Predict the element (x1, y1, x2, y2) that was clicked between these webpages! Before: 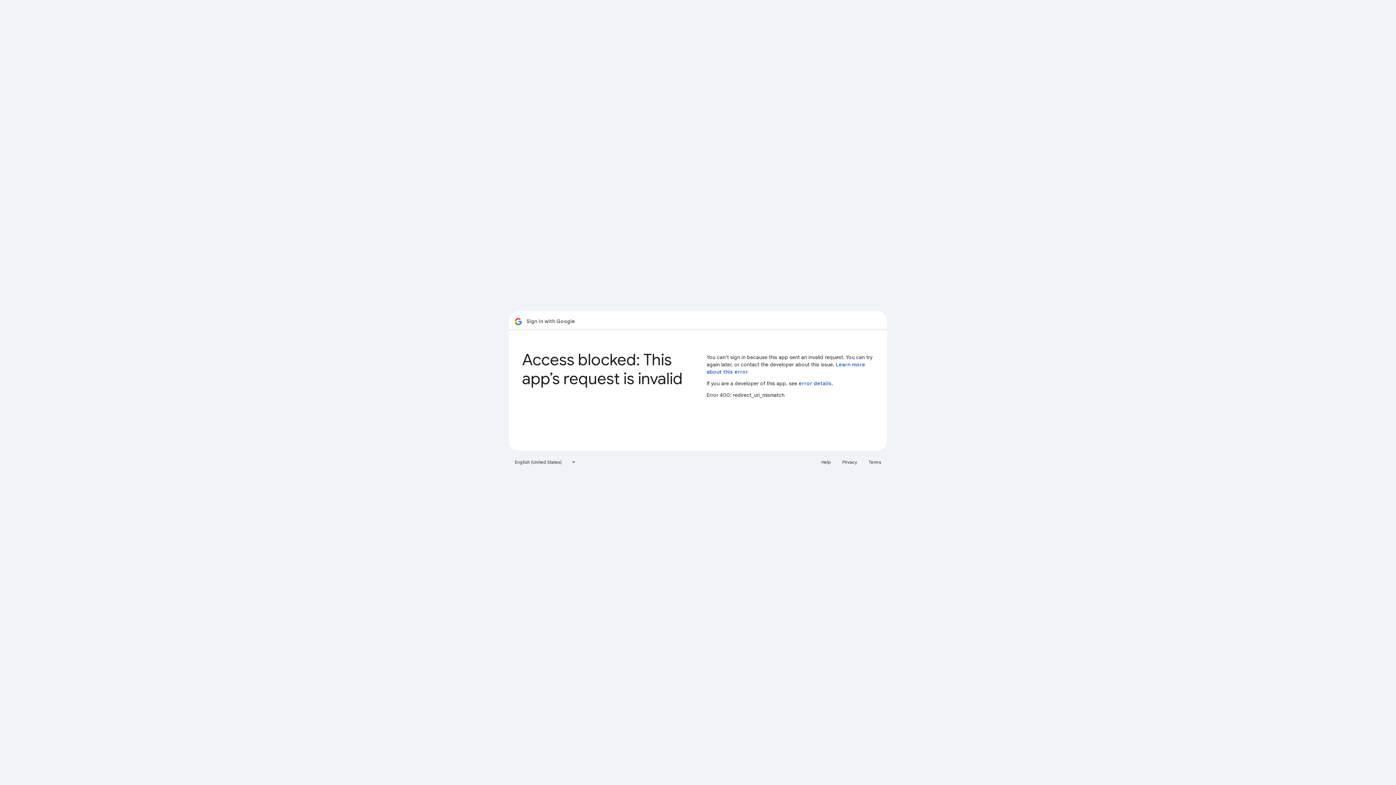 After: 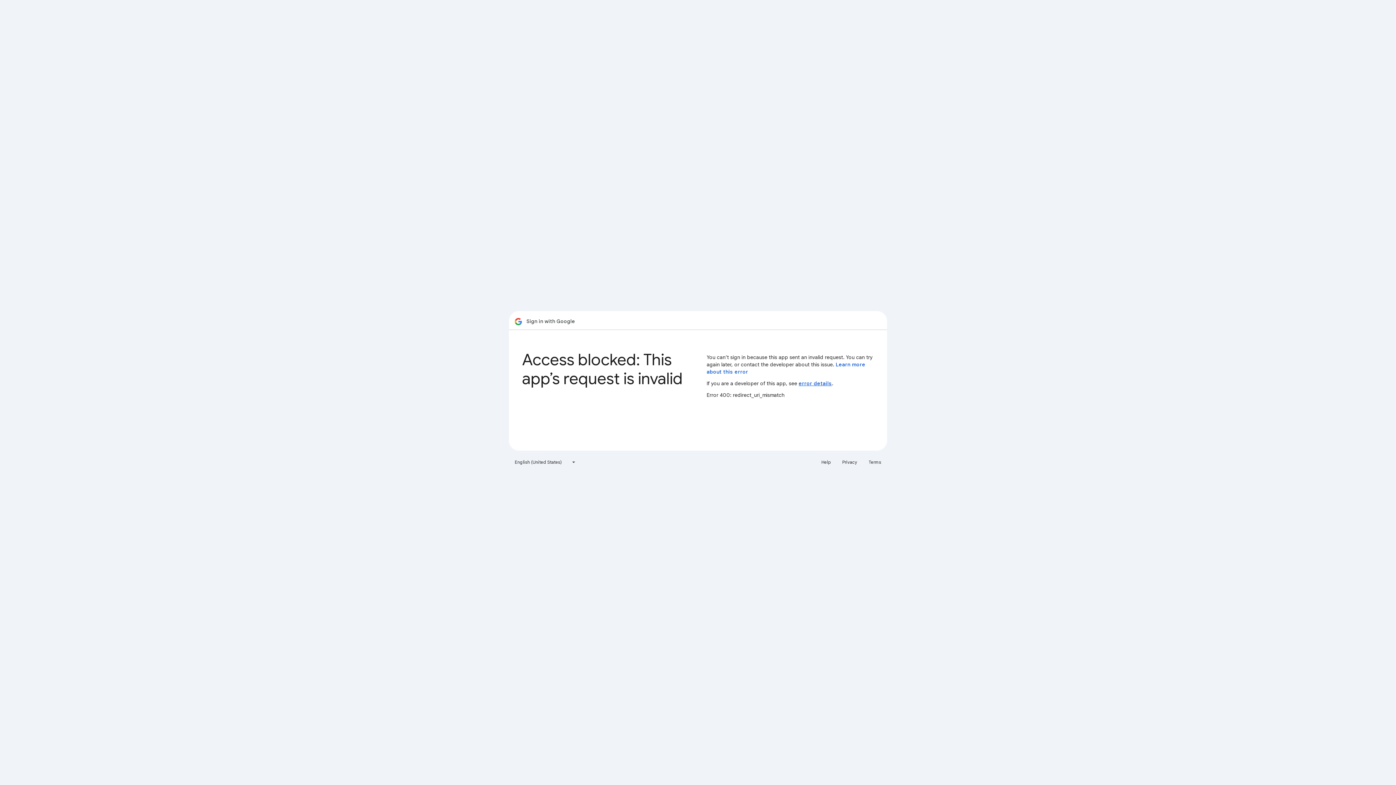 Action: label: error details bbox: (798, 380, 832, 386)